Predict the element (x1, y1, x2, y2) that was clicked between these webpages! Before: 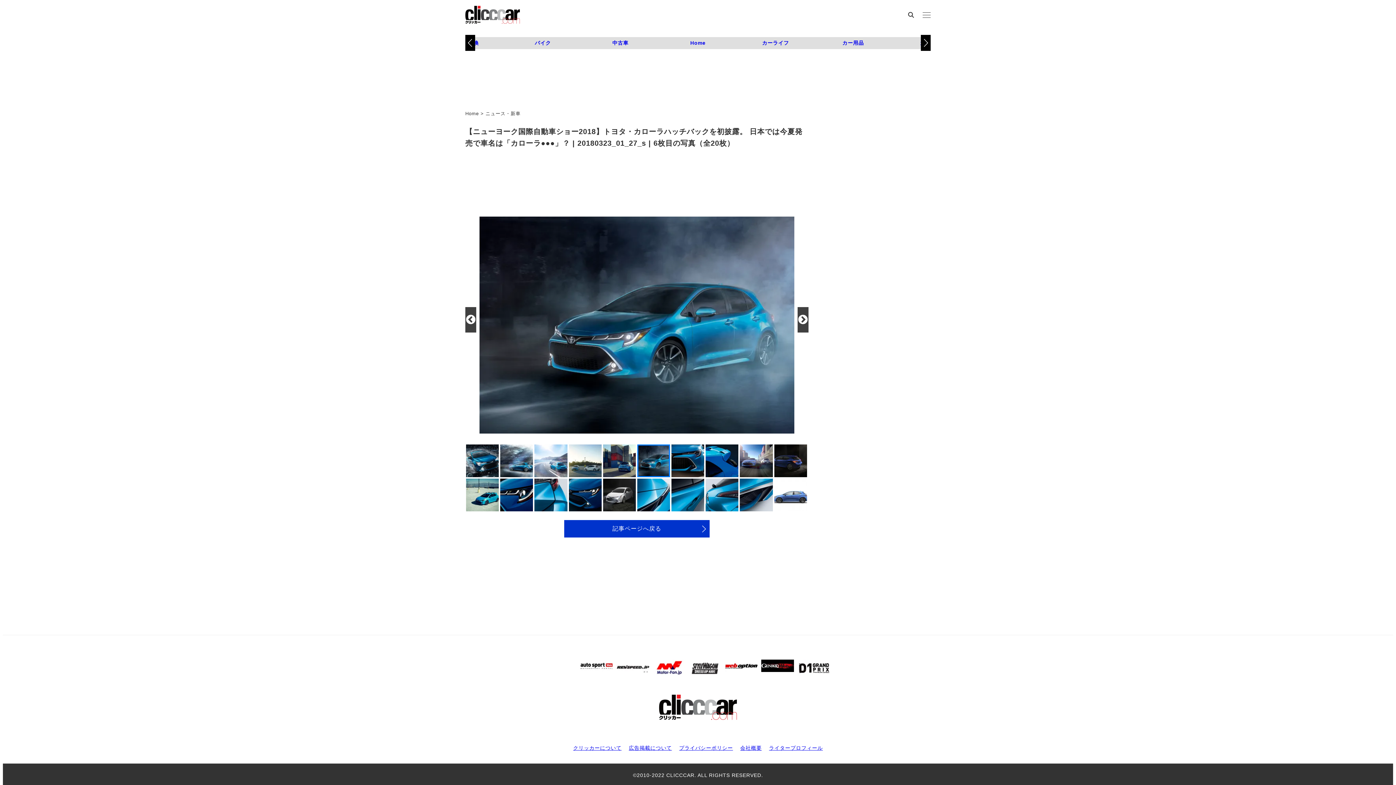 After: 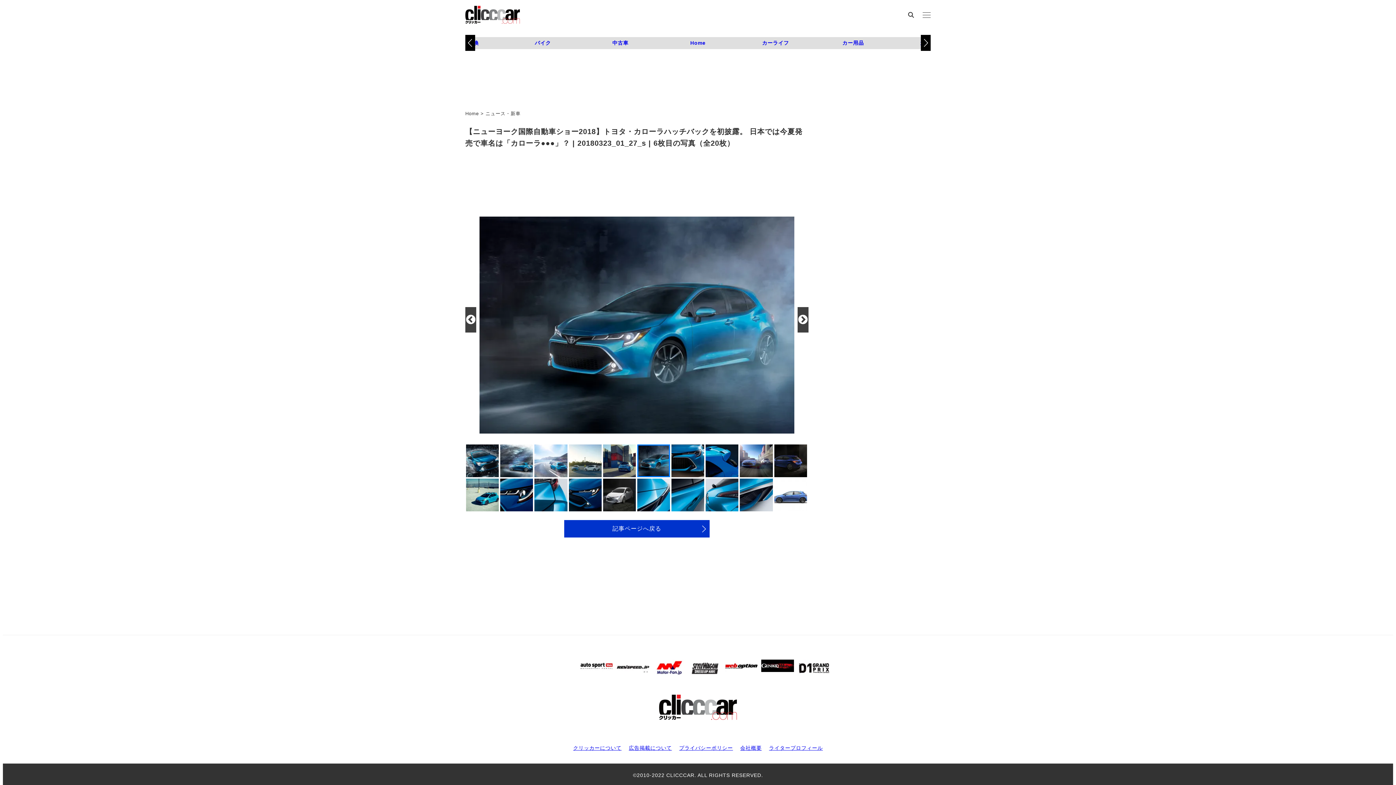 Action: bbox: (580, 662, 613, 668)